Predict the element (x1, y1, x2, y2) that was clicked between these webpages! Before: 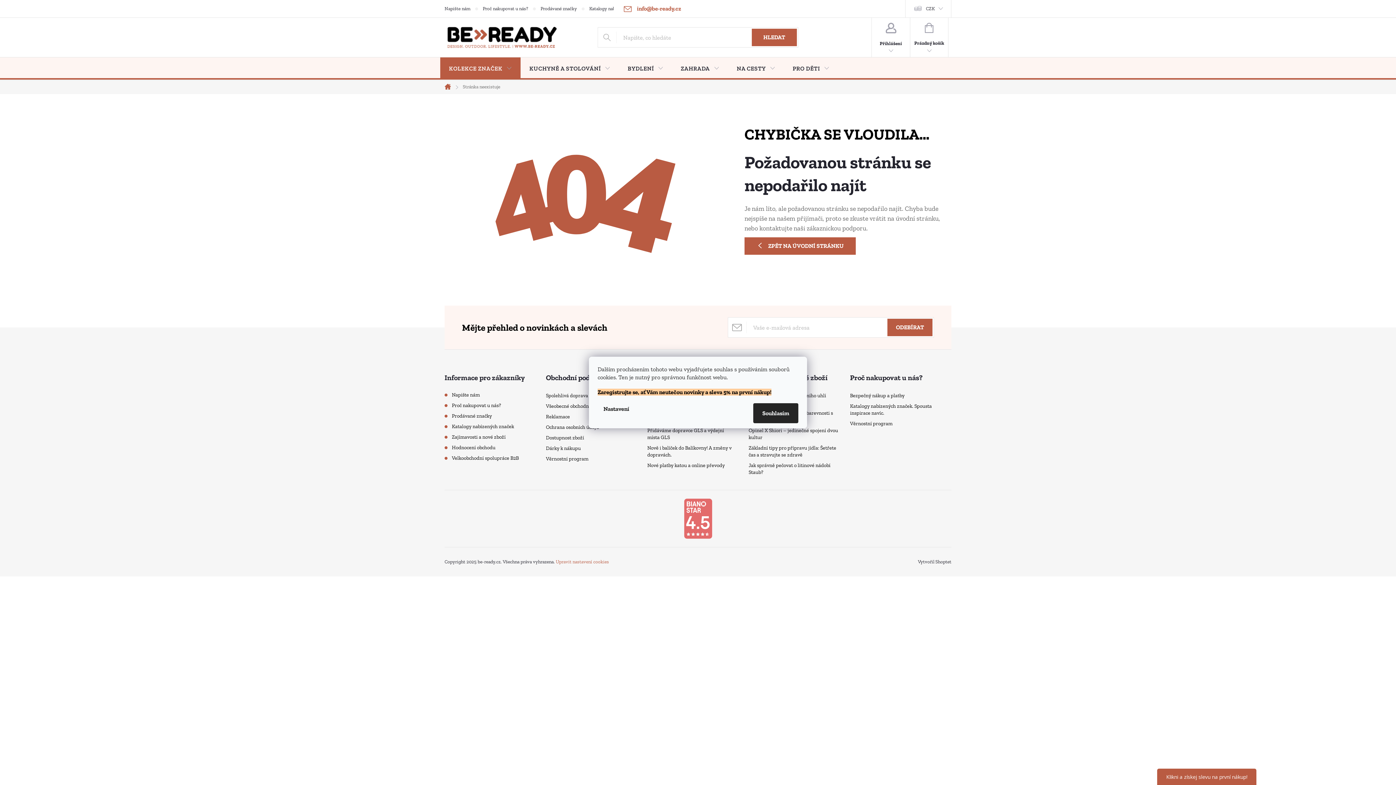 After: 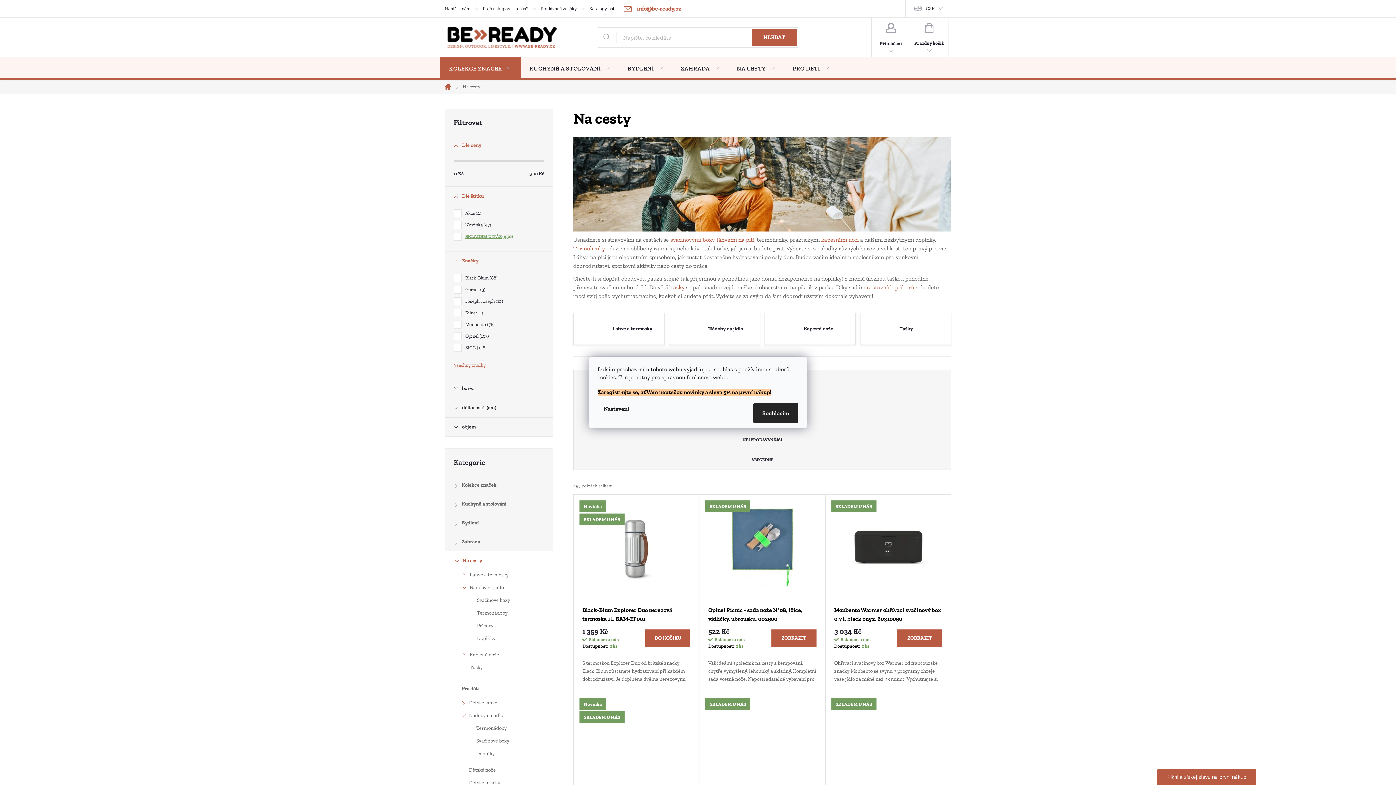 Action: label: NA CESTY bbox: (728, 57, 784, 80)